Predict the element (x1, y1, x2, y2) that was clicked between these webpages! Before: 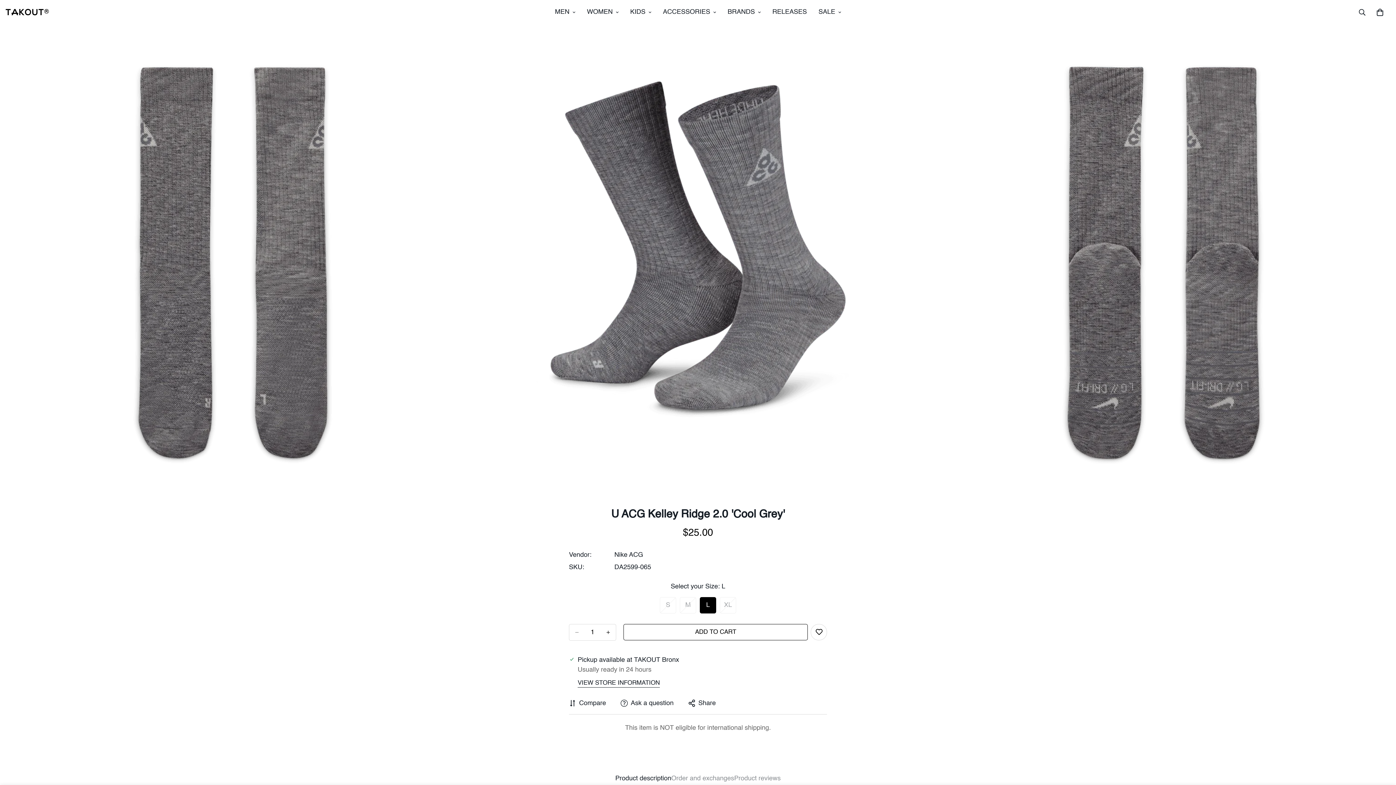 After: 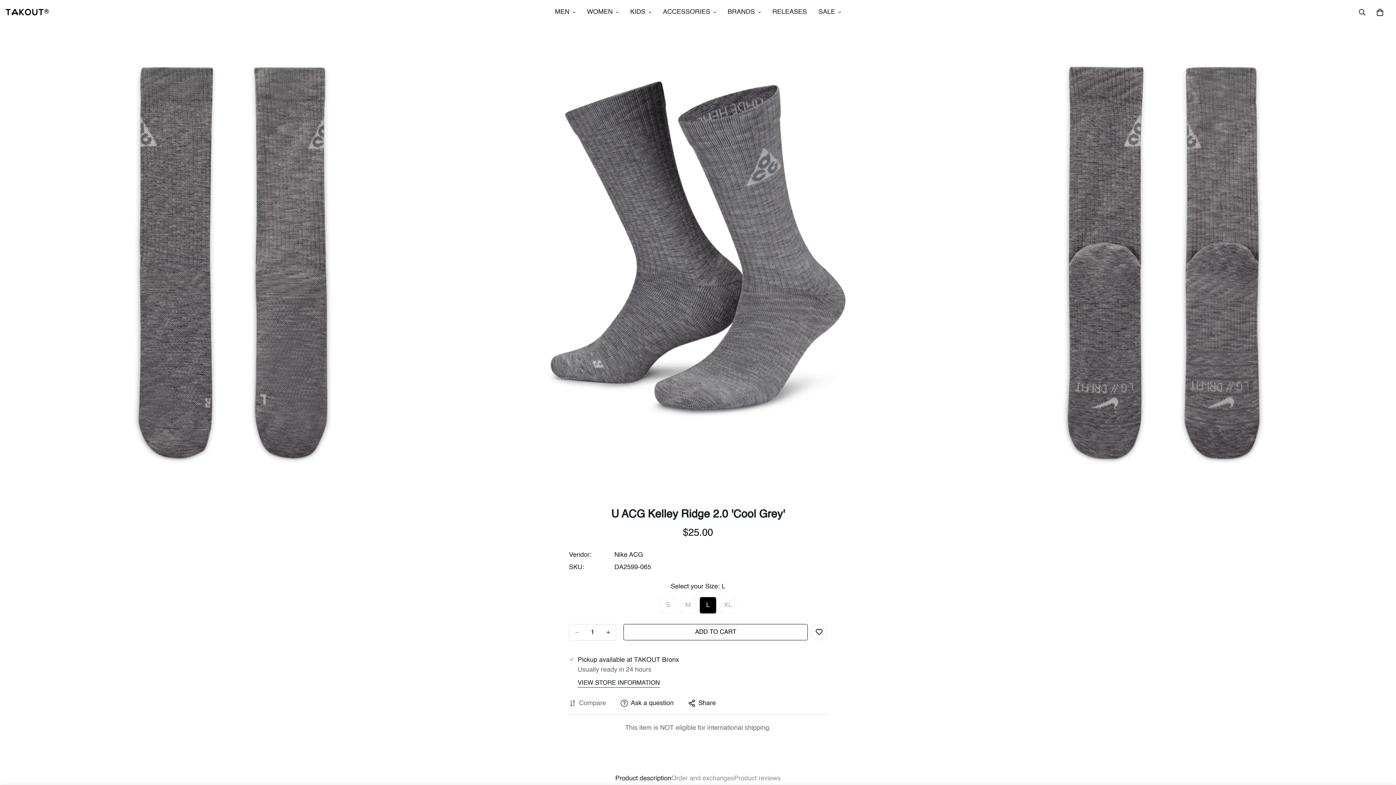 Action: label: Compare bbox: (567, 697, 608, 710)